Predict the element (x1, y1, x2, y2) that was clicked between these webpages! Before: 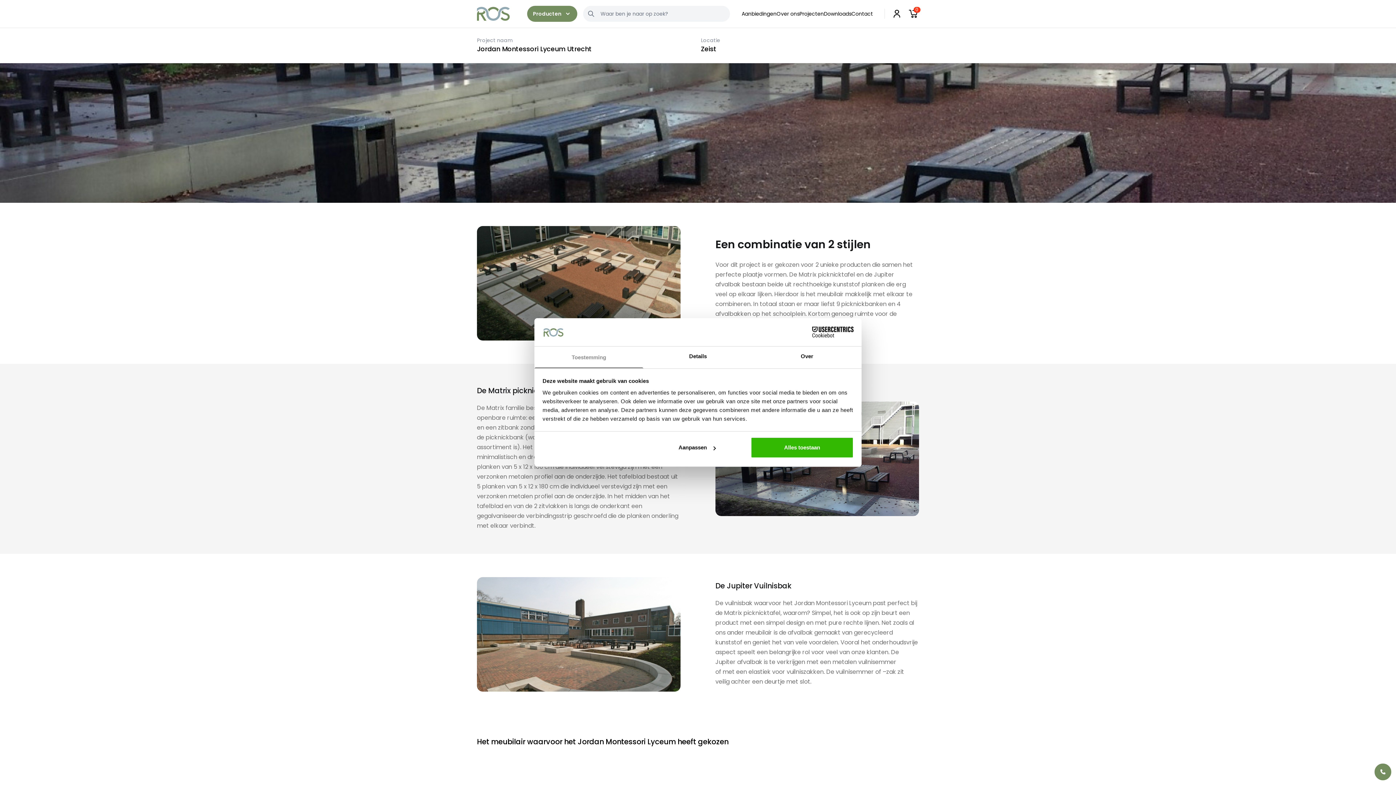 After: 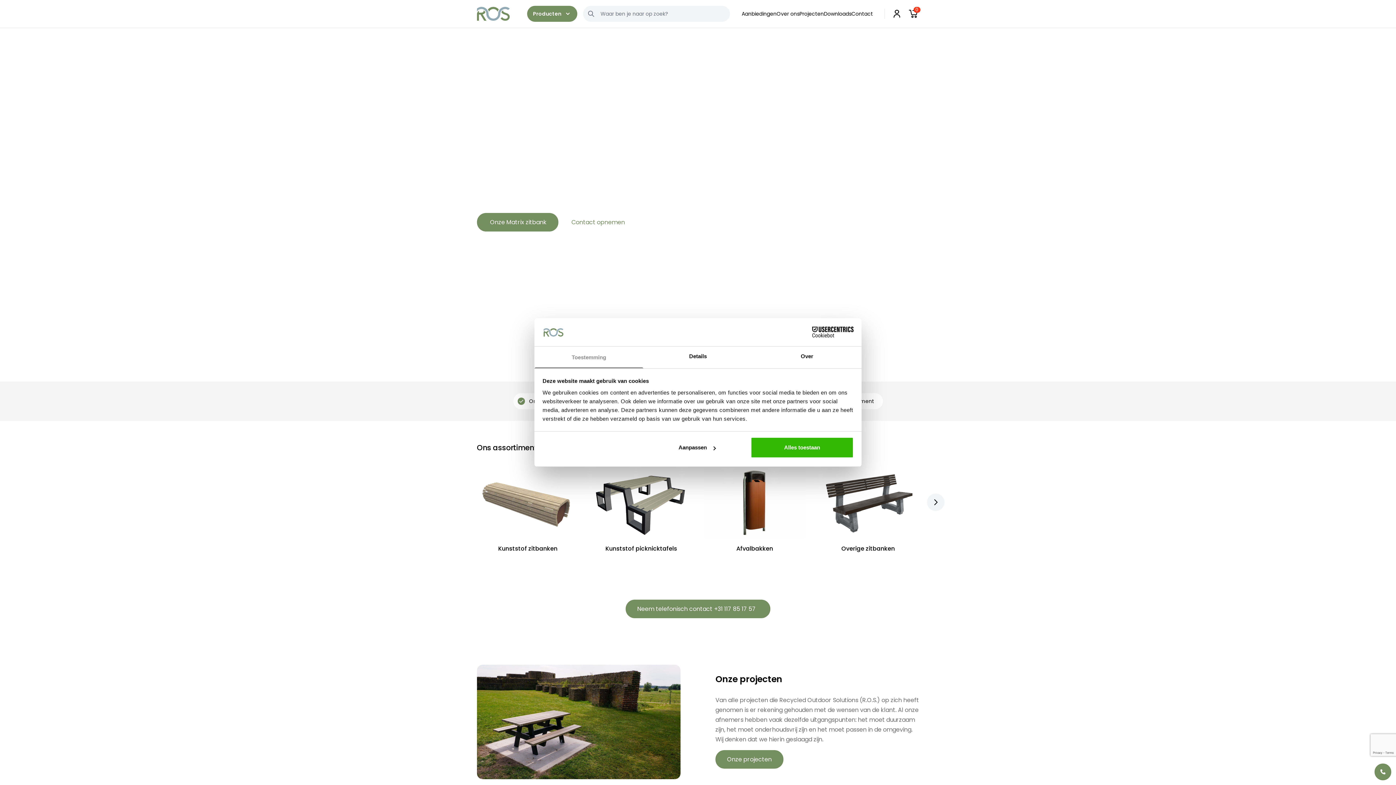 Action: bbox: (477, 5, 509, 21)